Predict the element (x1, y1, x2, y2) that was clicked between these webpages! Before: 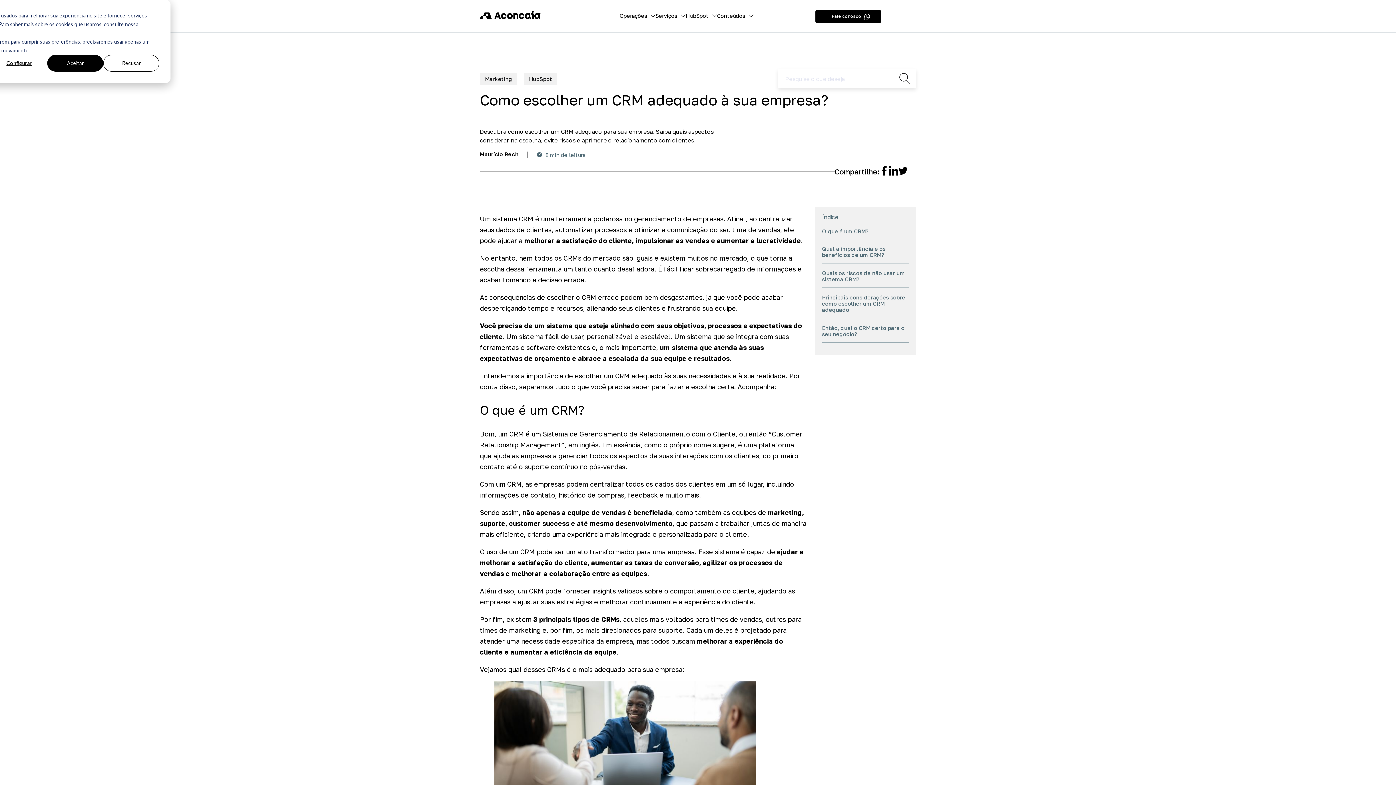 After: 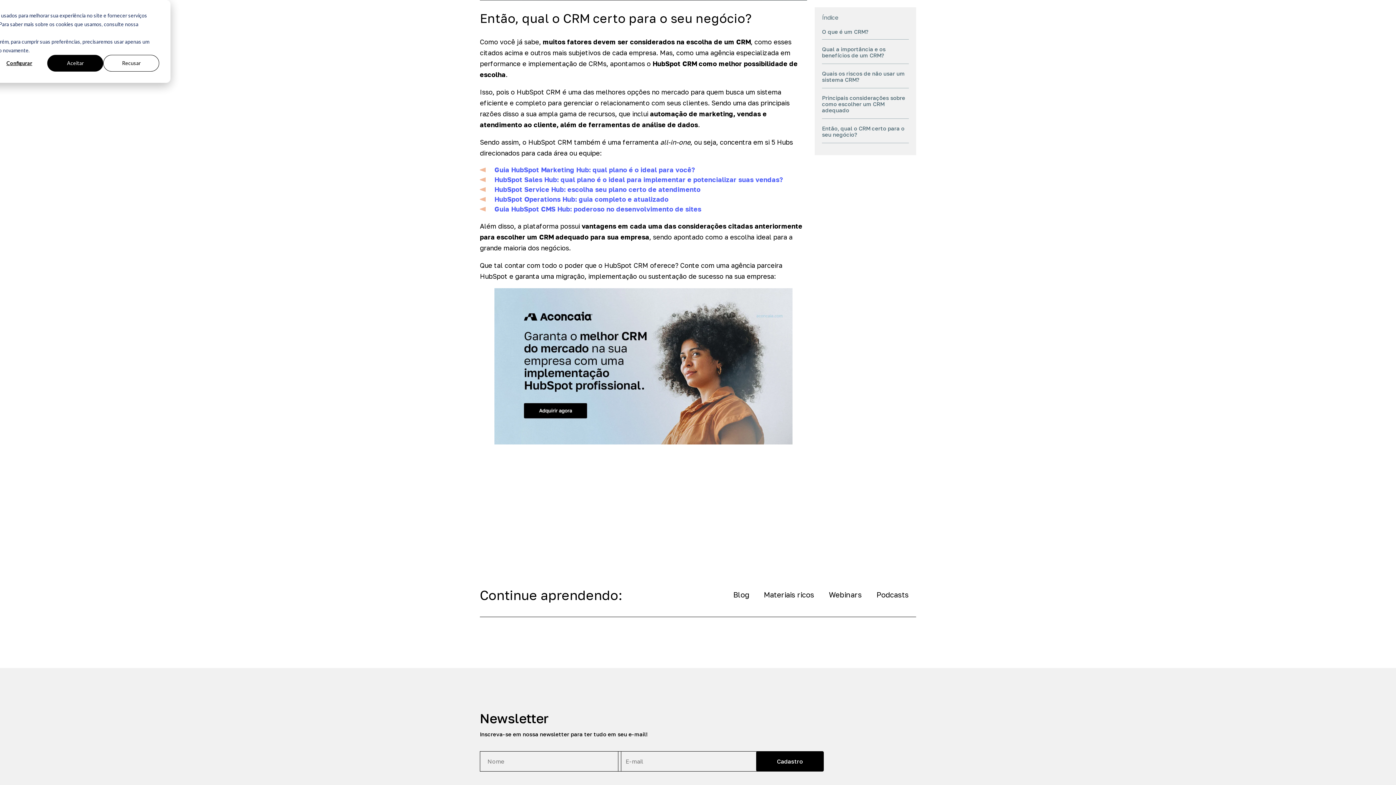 Action: bbox: (822, 324, 904, 337) label: Então, qual o CRM certo para o seu negócio? 